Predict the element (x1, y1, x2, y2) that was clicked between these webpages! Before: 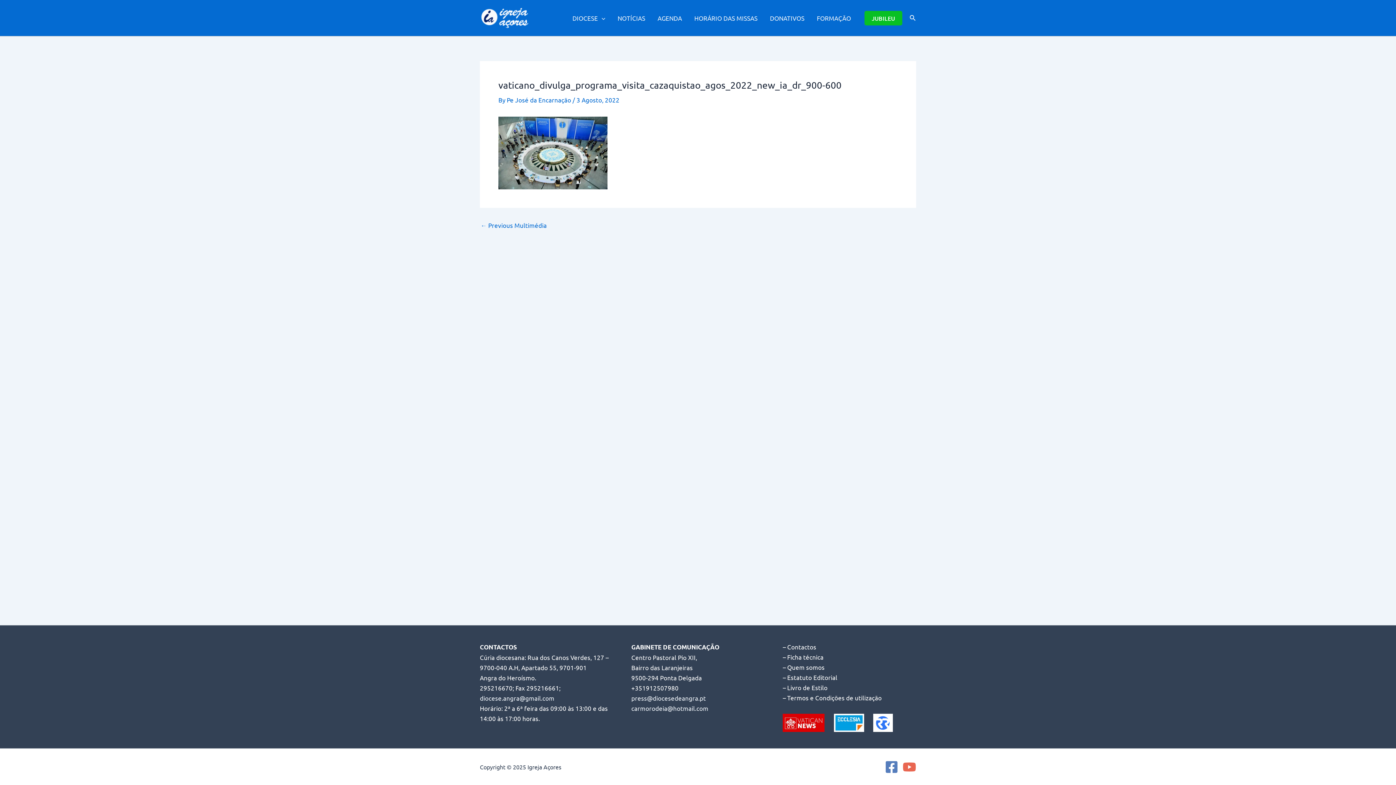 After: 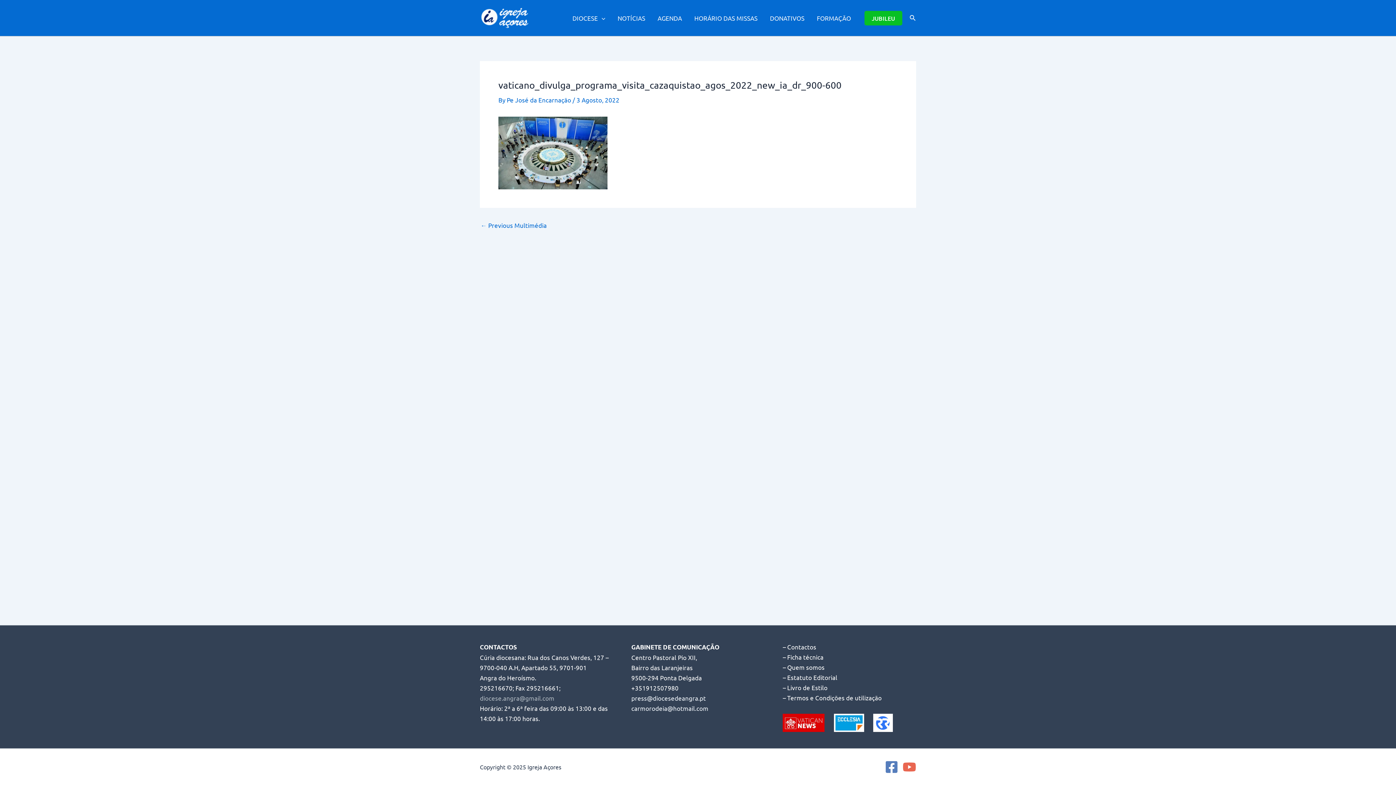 Action: bbox: (480, 694, 554, 702) label: diocese.angra@gmail.com